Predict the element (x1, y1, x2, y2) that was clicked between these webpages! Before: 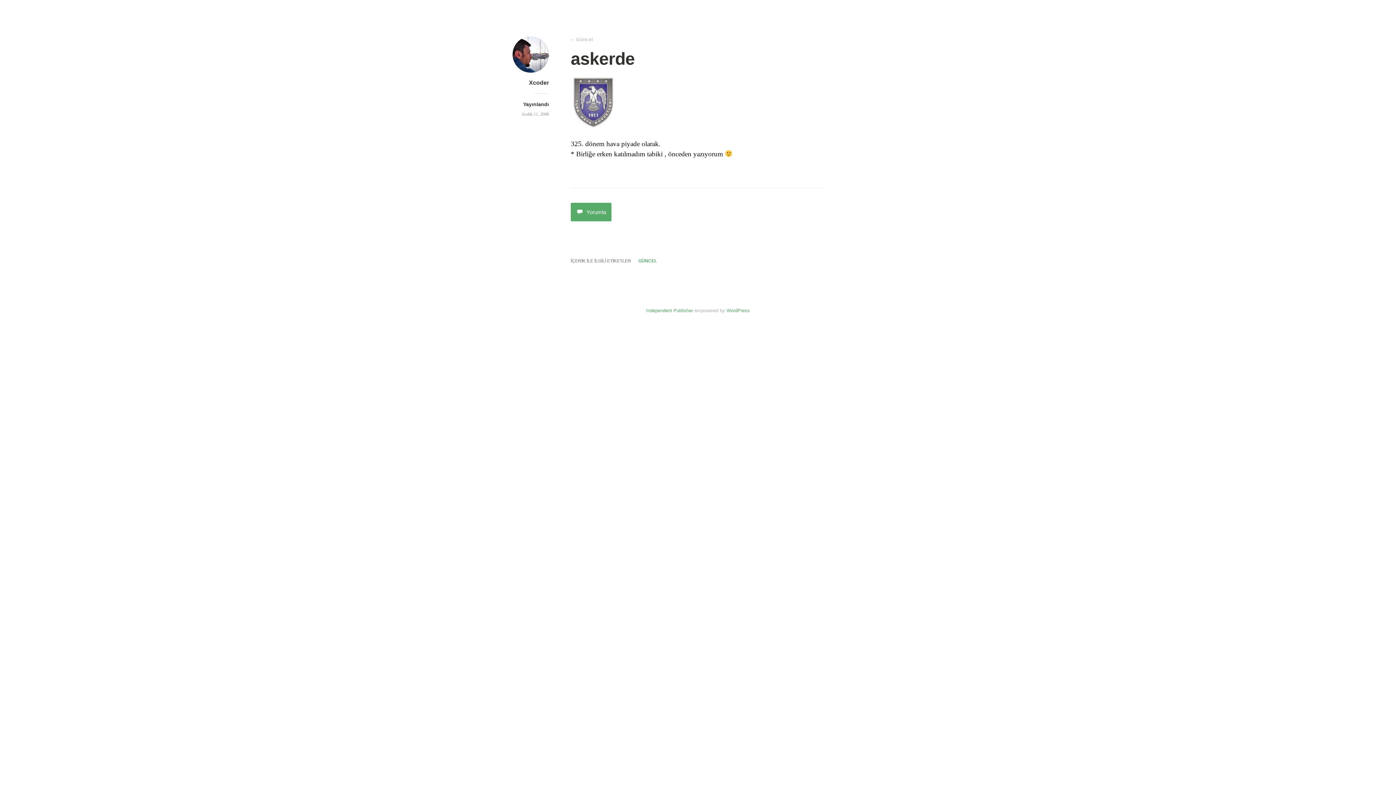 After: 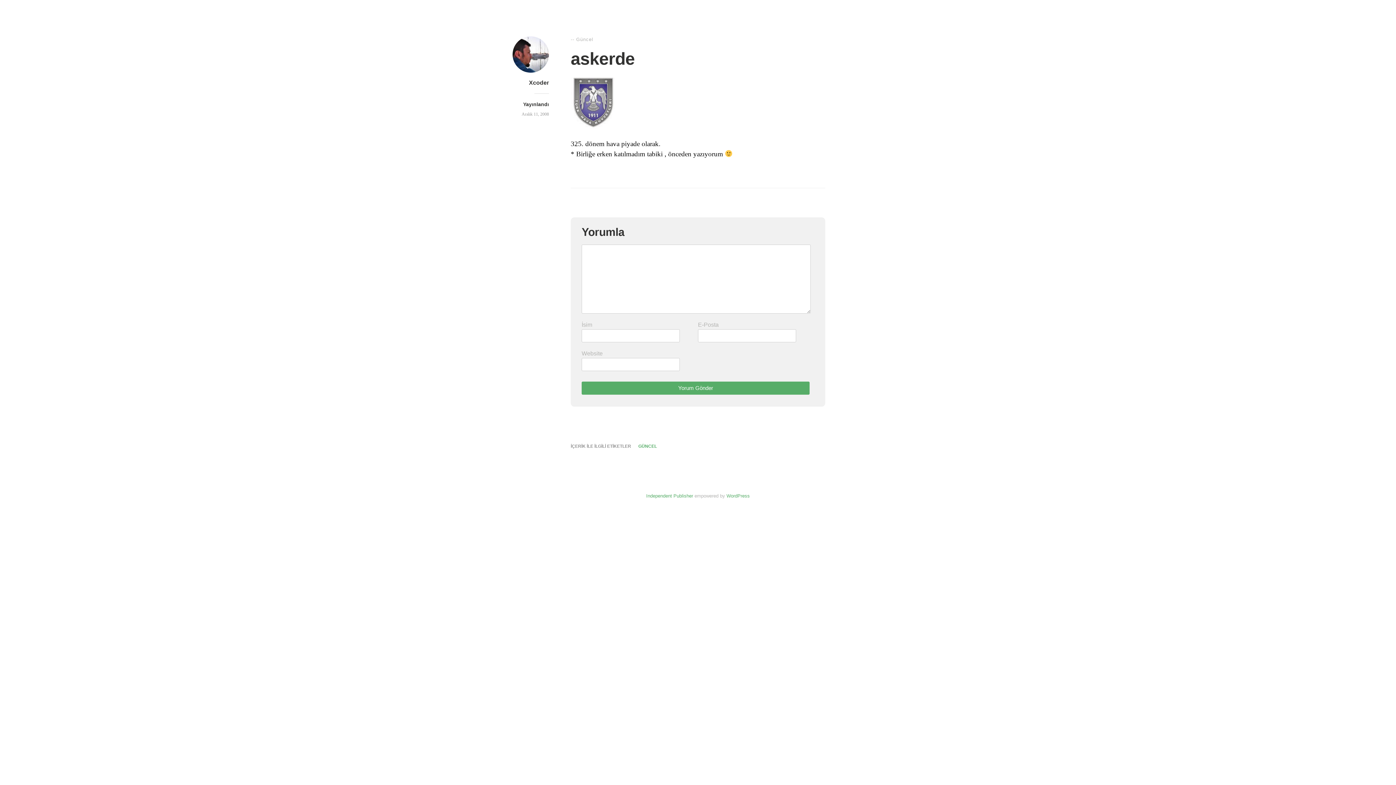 Action: bbox: (570, 202, 611, 221) label: Yorumla